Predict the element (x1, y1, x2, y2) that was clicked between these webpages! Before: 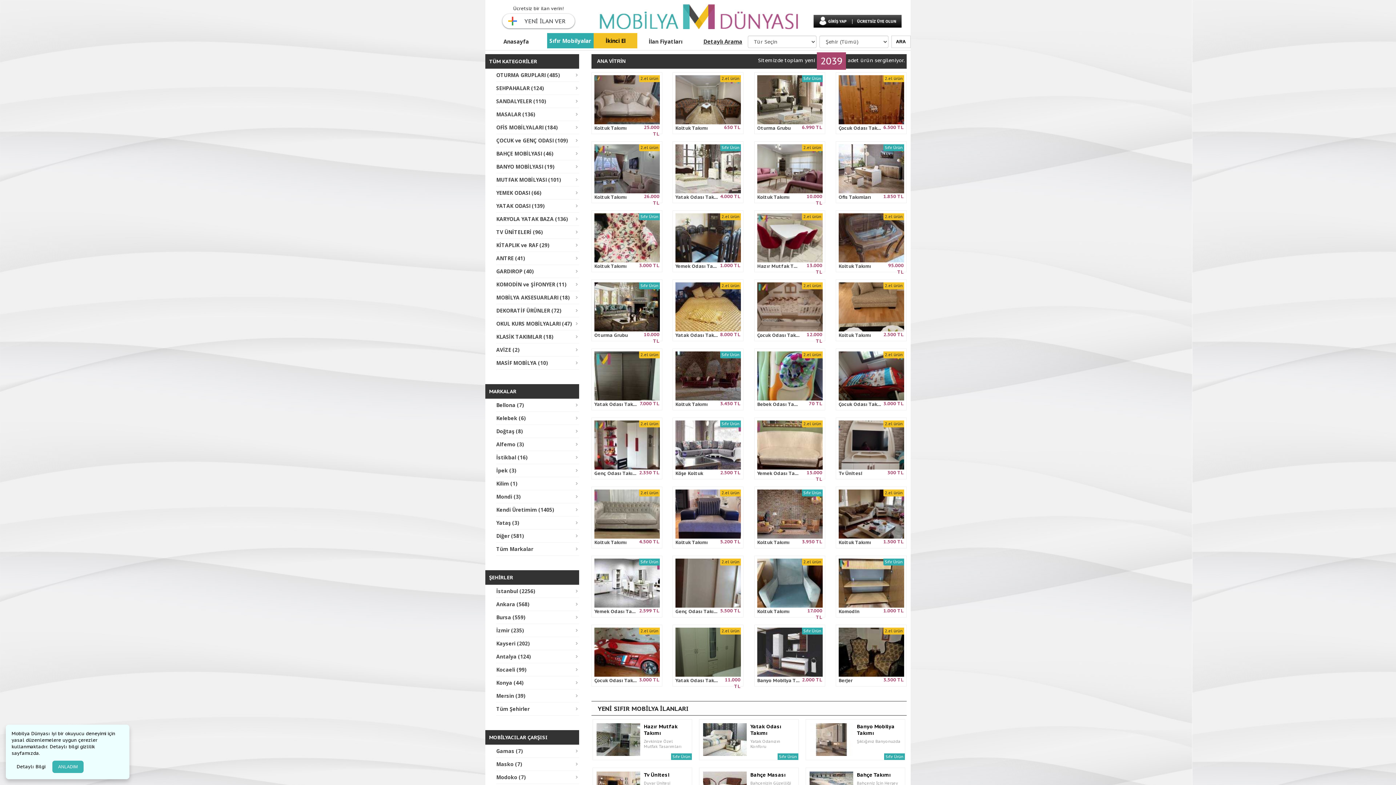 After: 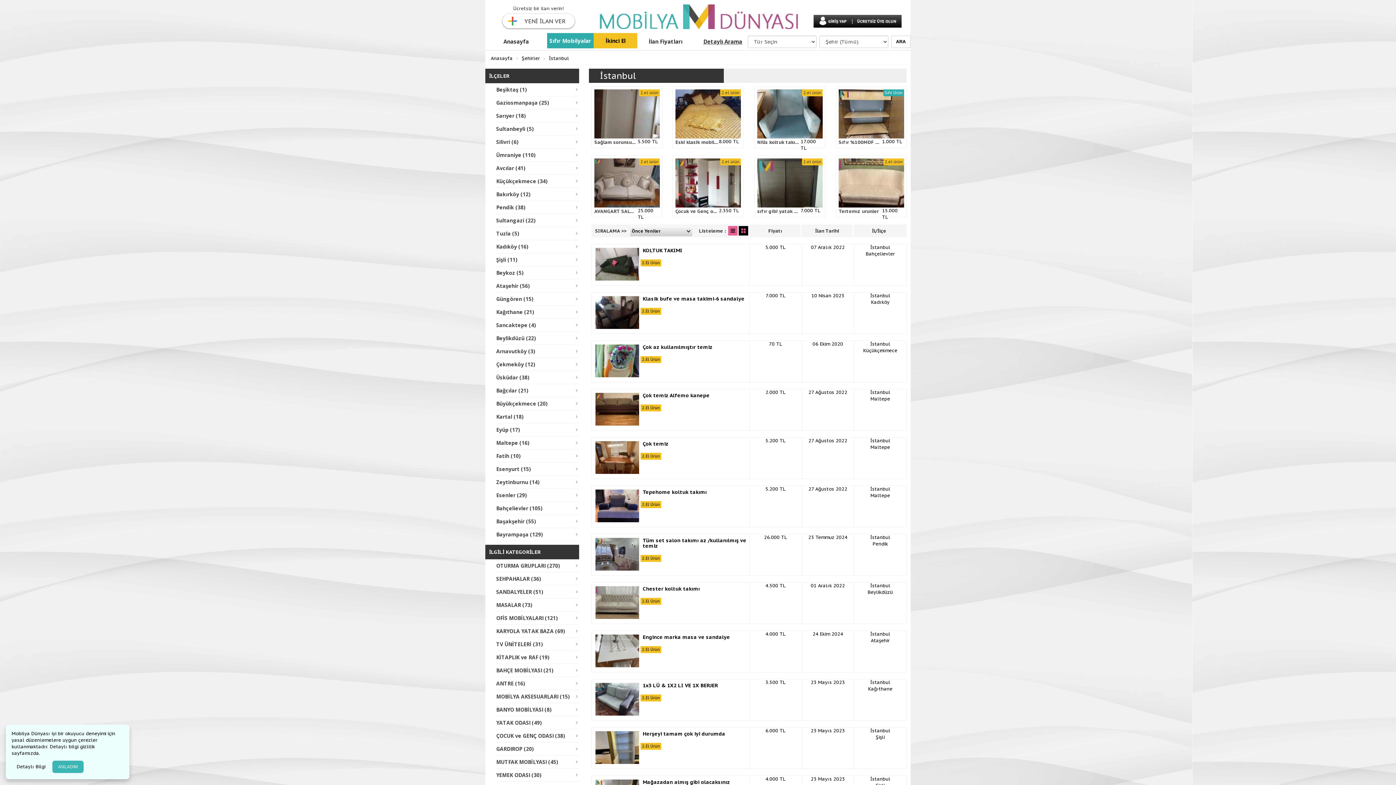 Action: label: İstanbul (2256) bbox: (496, 585, 579, 598)